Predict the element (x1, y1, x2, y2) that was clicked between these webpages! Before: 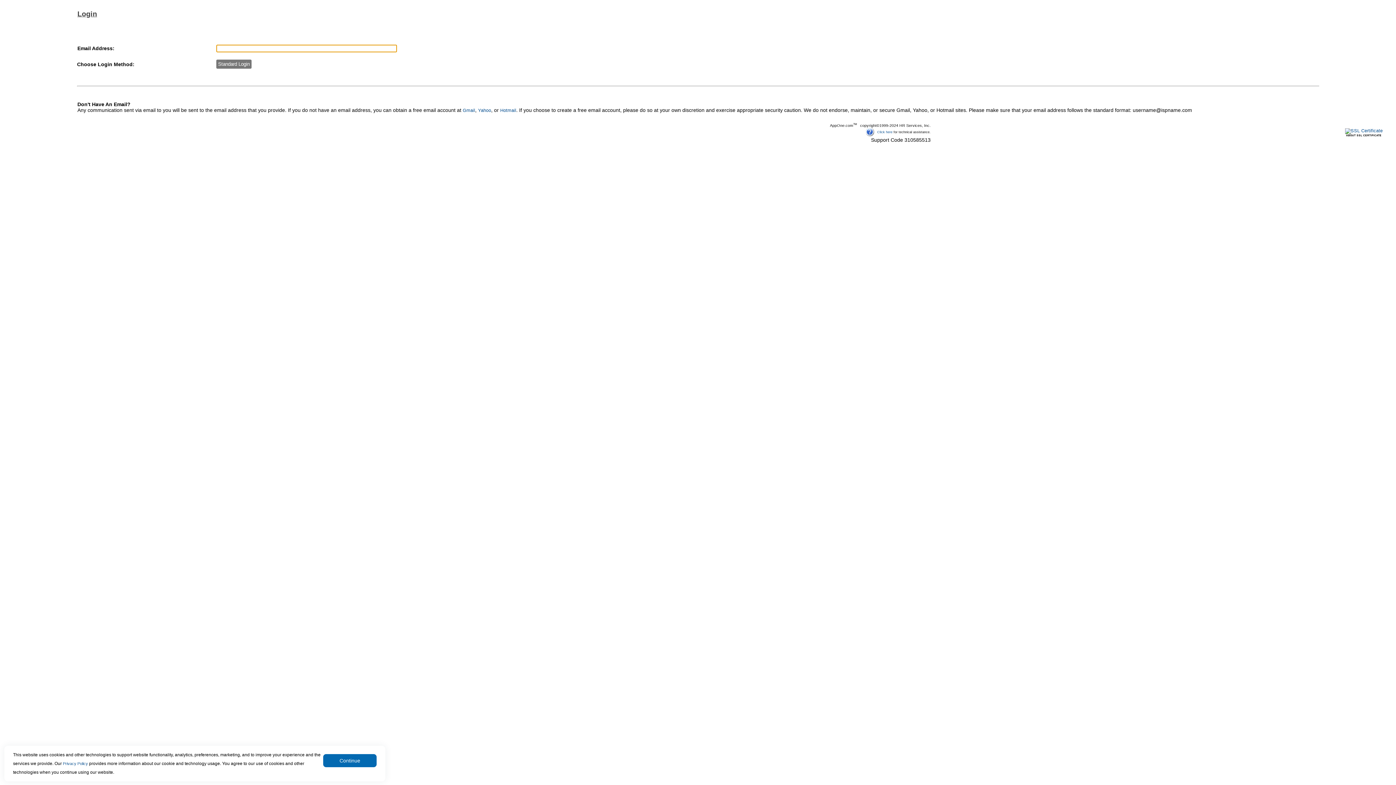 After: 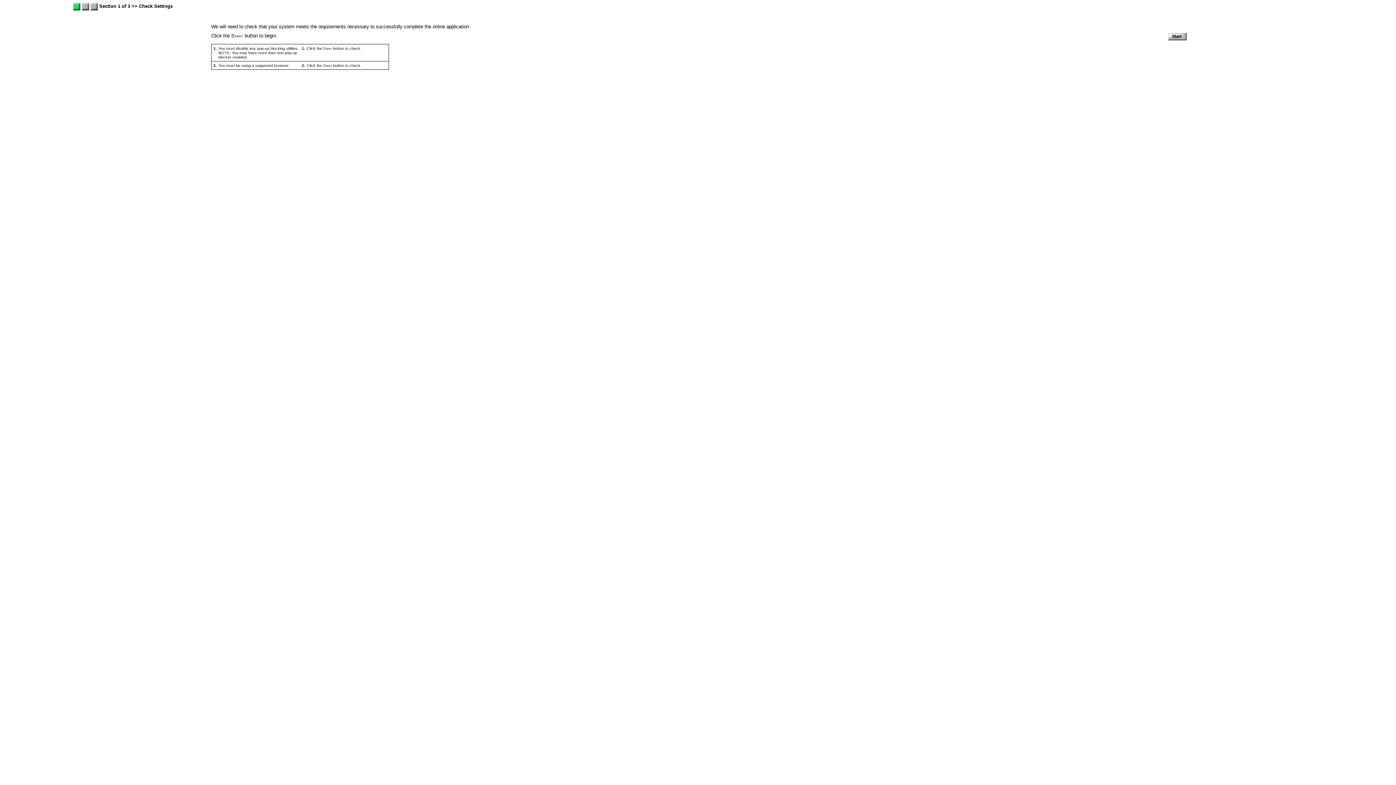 Action: bbox: (877, 130, 892, 133) label: Click here